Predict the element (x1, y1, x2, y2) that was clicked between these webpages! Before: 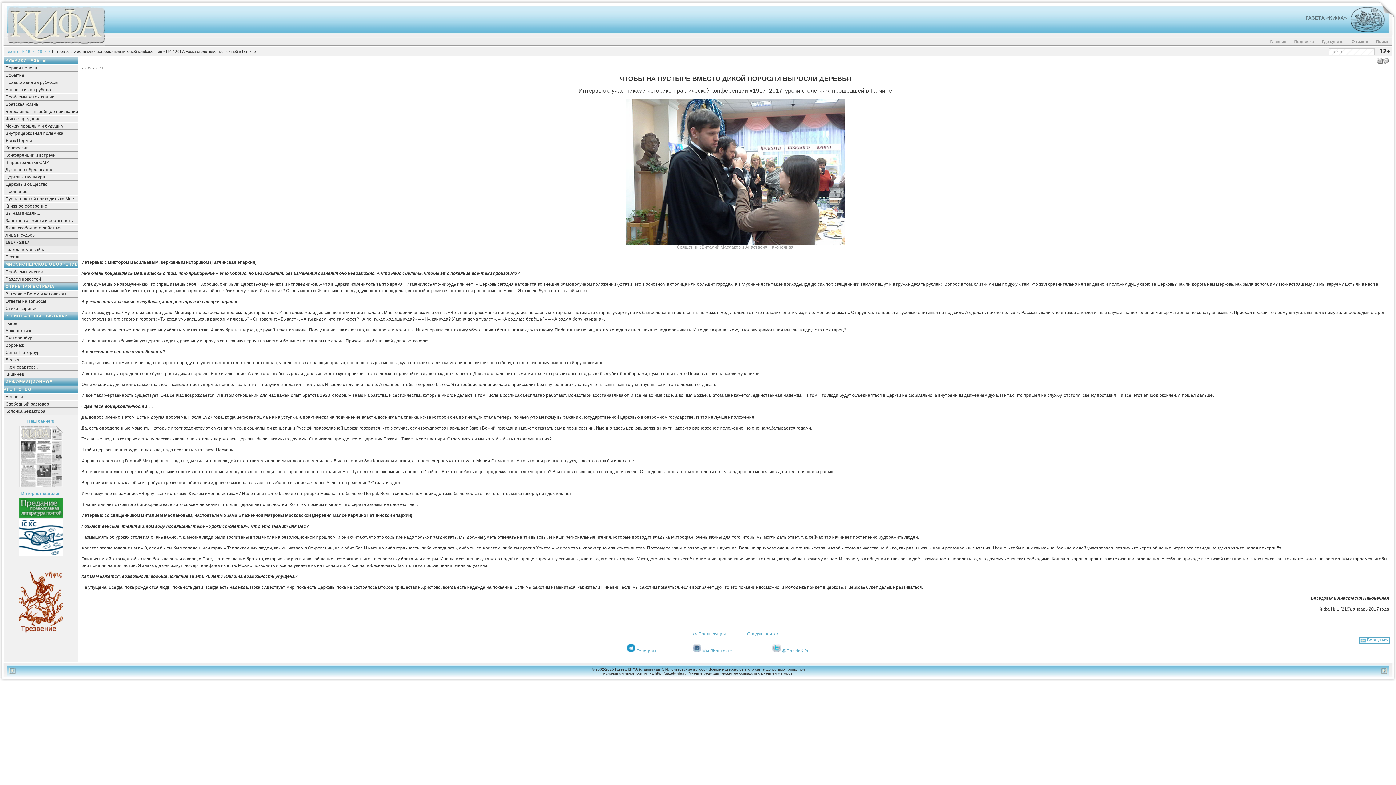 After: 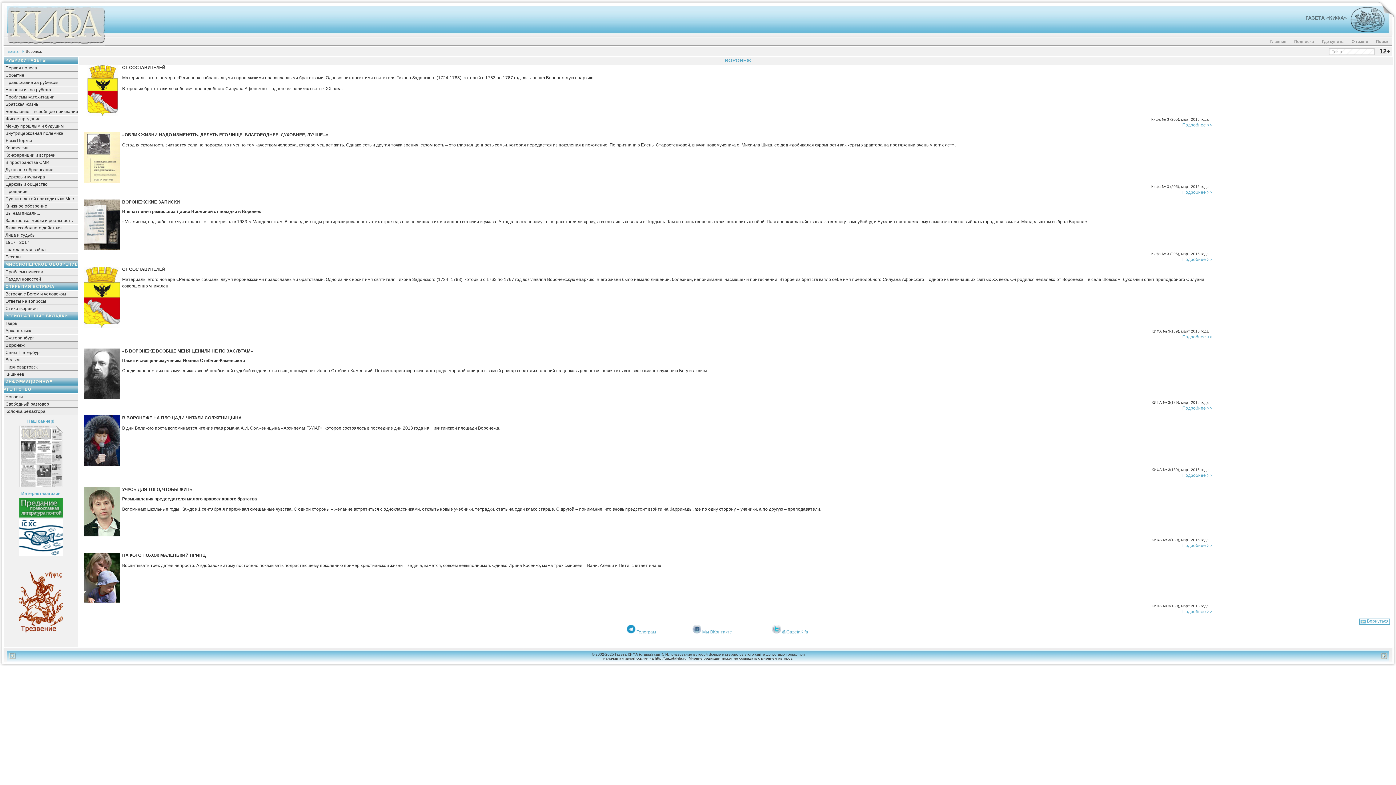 Action: bbox: (3, 341, 78, 349) label: Воронеж